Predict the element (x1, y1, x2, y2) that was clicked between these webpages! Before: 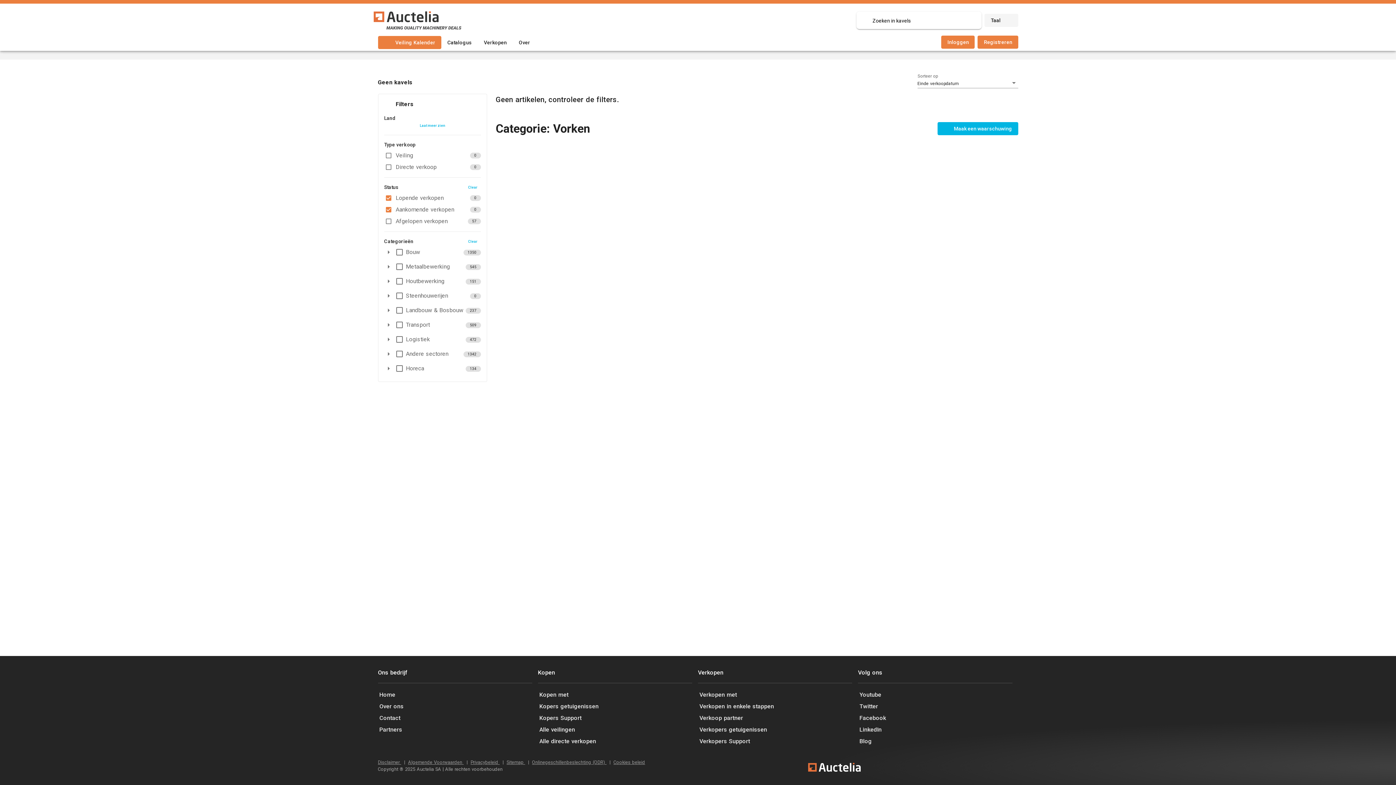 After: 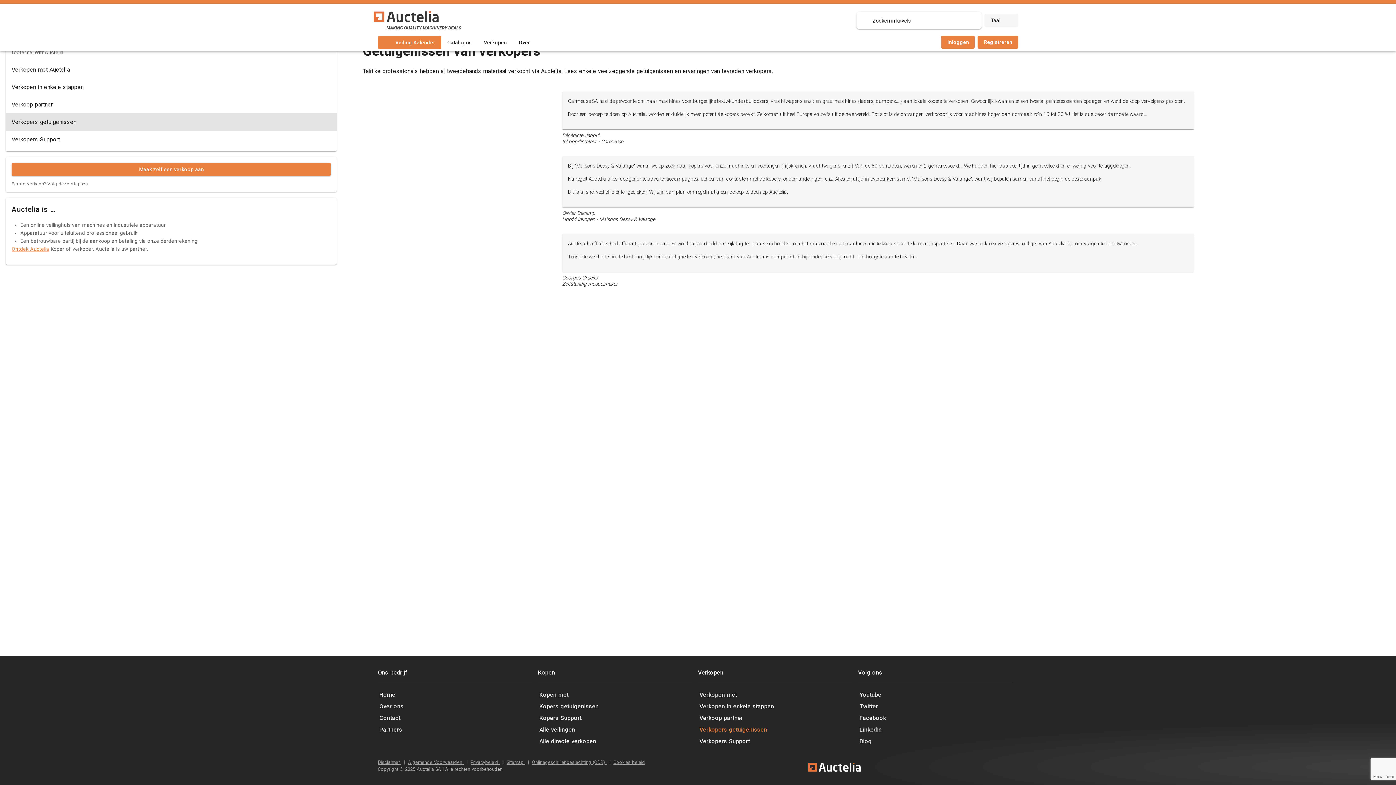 Action: label: Verkopers getuigenissen bbox: (698, 724, 852, 736)